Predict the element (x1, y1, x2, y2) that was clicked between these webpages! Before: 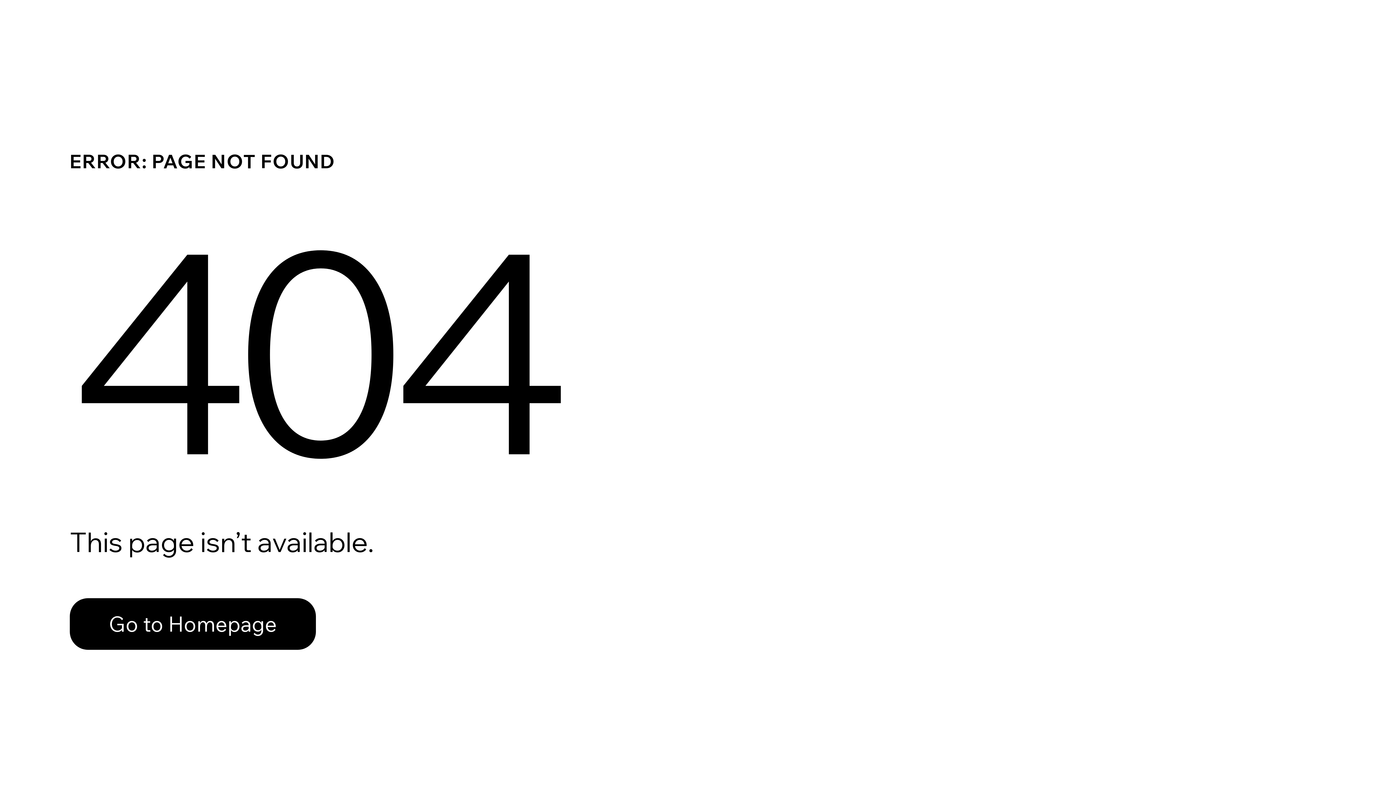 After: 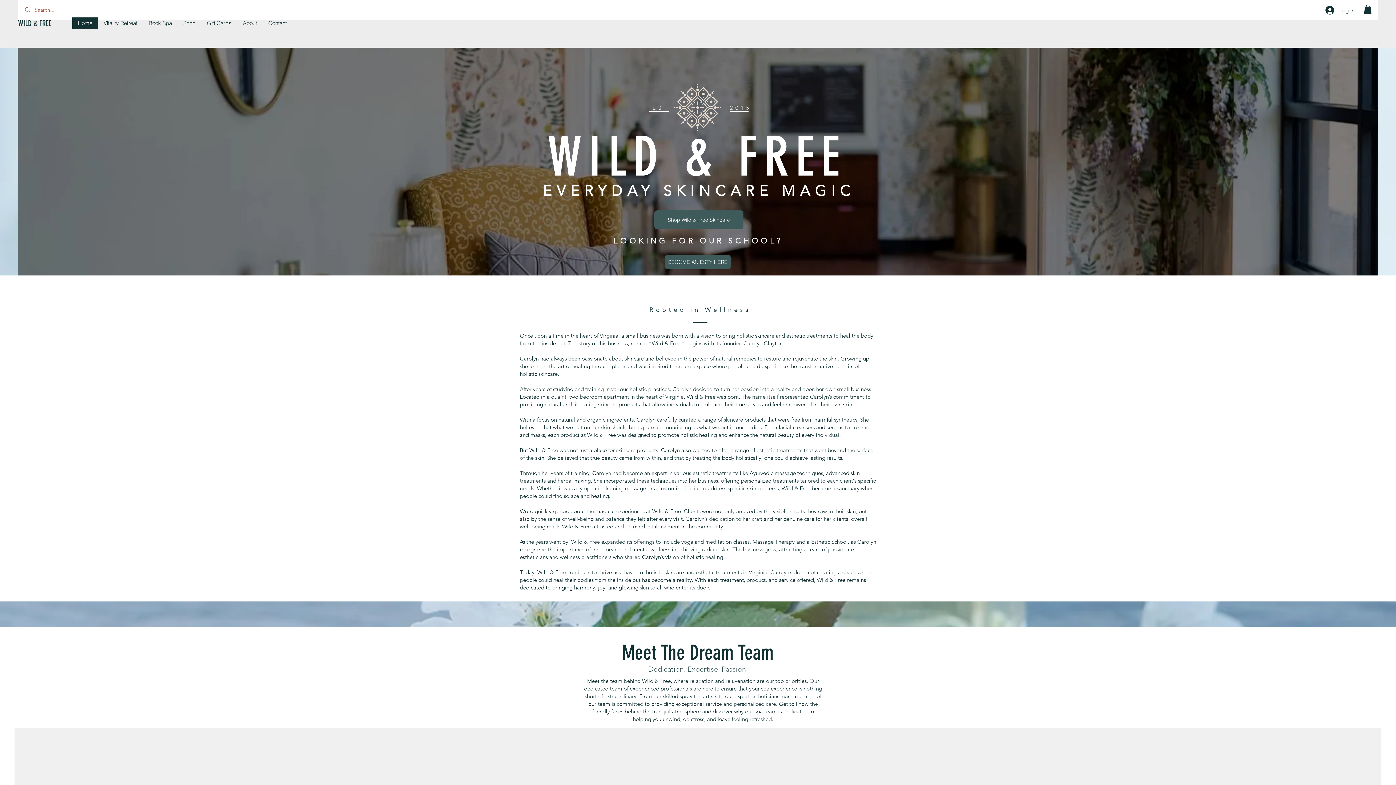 Action: label: Go to Homepage bbox: (69, 598, 316, 650)